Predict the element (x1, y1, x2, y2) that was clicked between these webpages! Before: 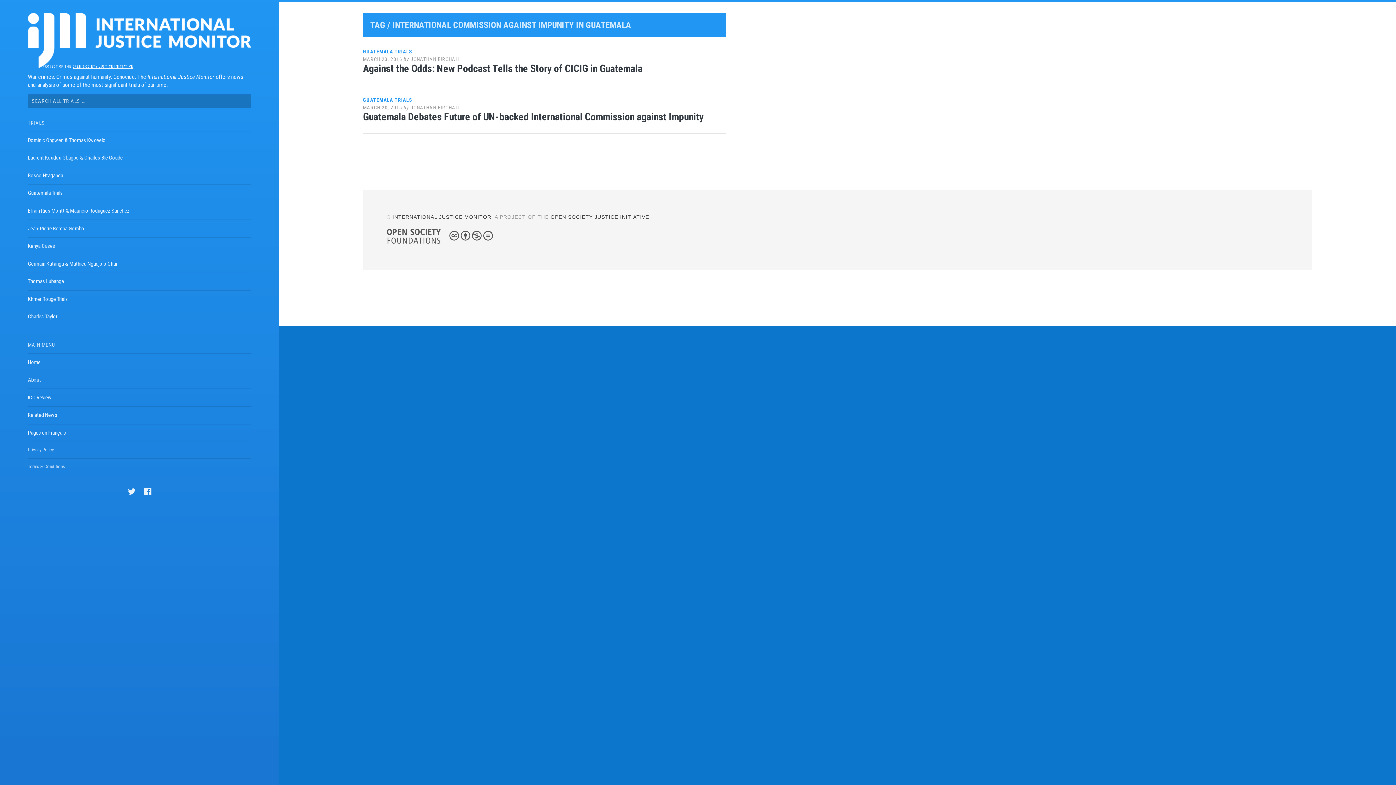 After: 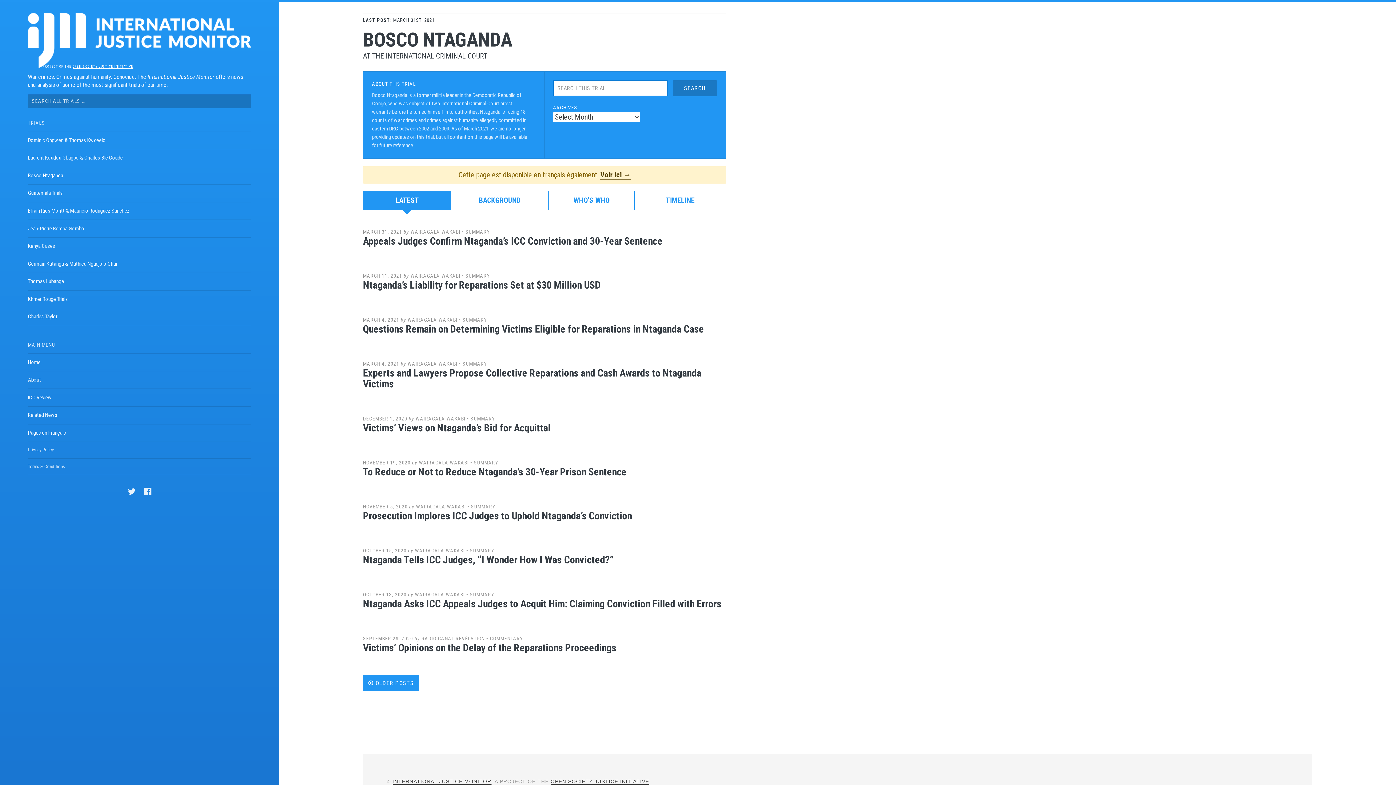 Action: label: Bosco Ntaganda bbox: (27, 167, 251, 184)